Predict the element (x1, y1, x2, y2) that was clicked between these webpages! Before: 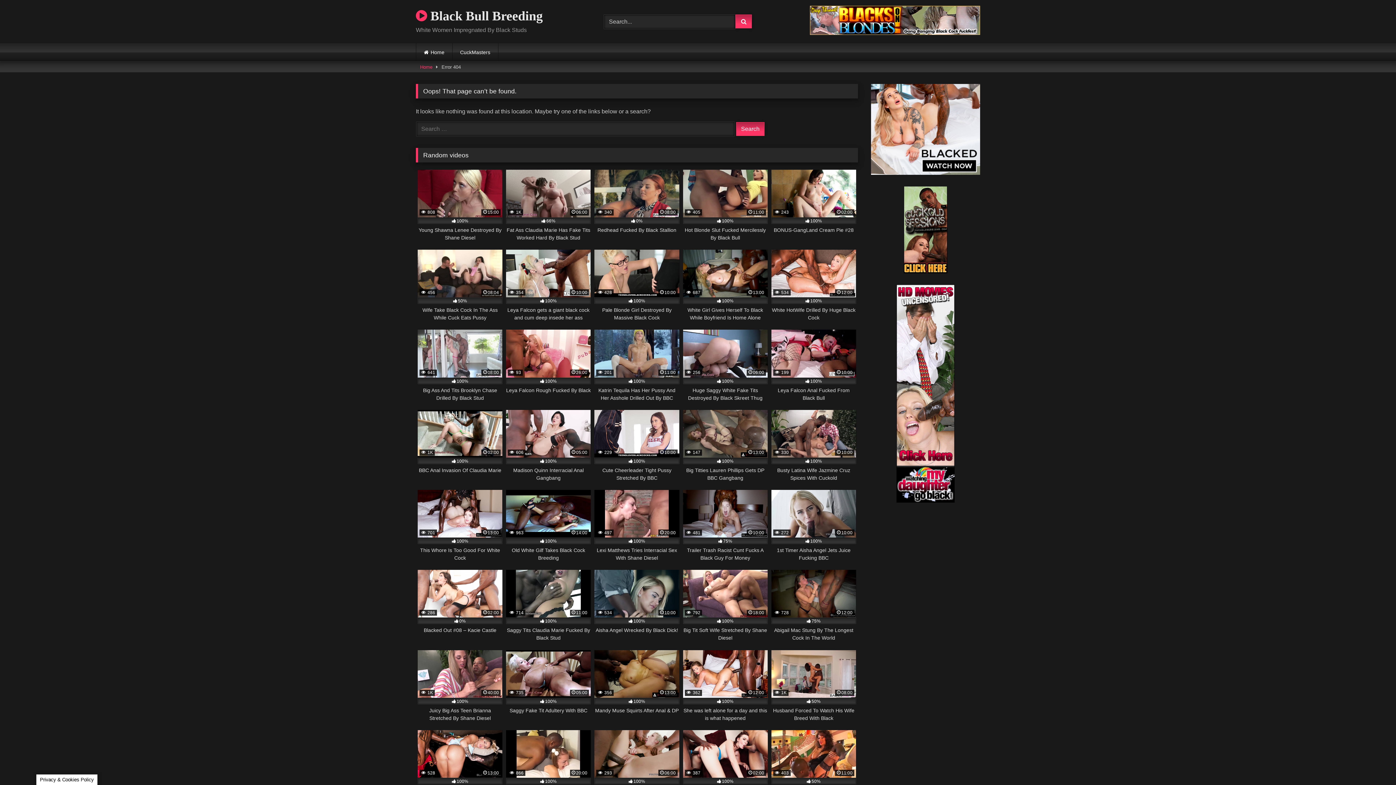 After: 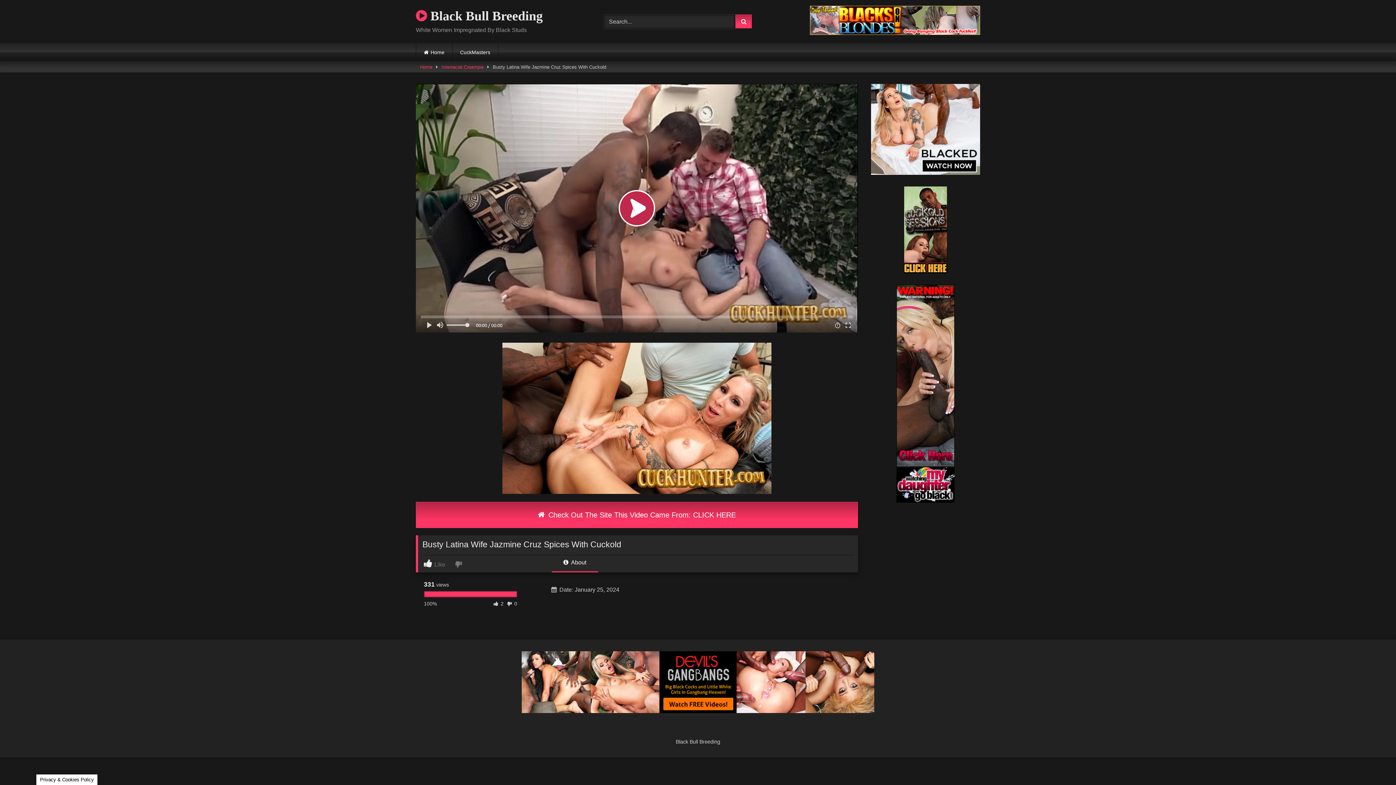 Action: bbox: (771, 410, 856, 482) label:  330
10:00
100%
Busty Latina Wife Jazmine Cruz Spices With Cuckold